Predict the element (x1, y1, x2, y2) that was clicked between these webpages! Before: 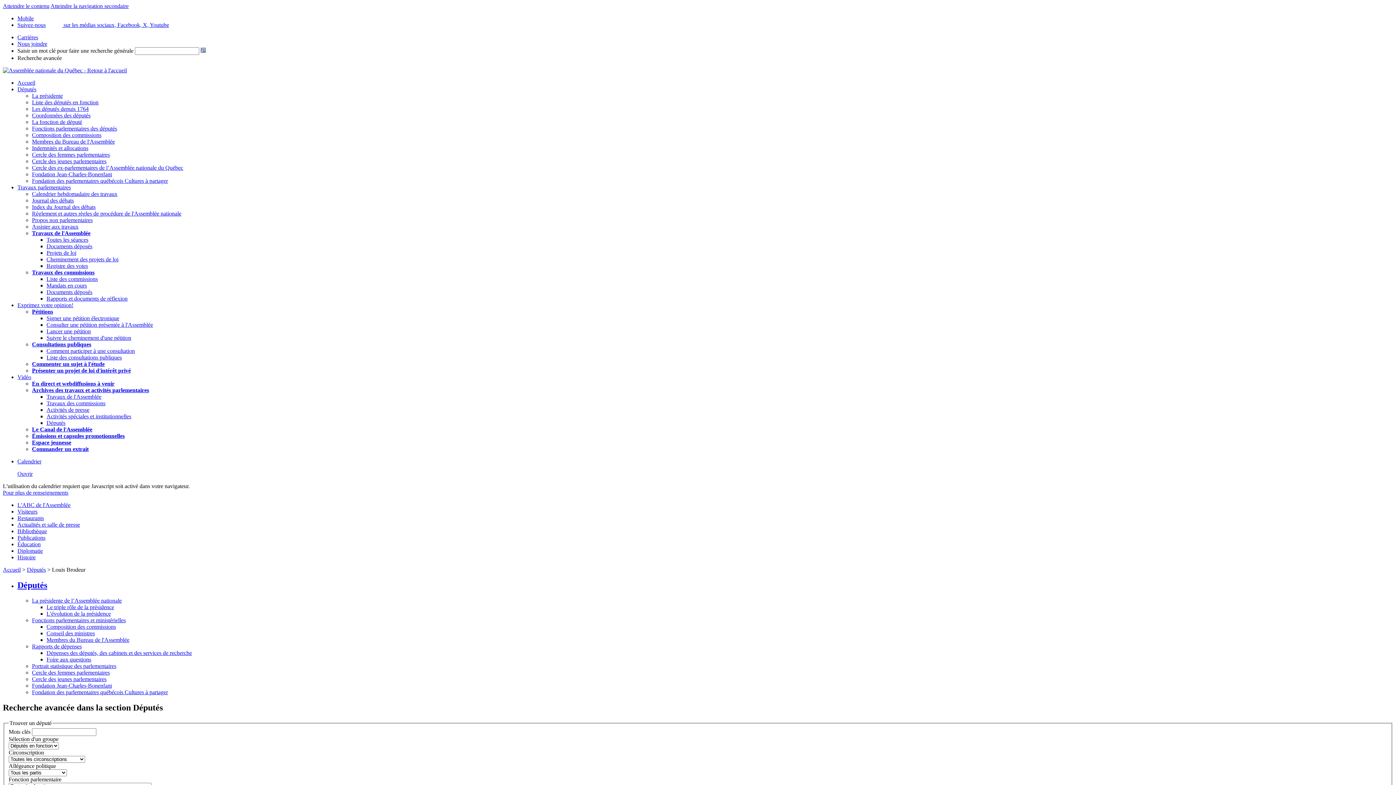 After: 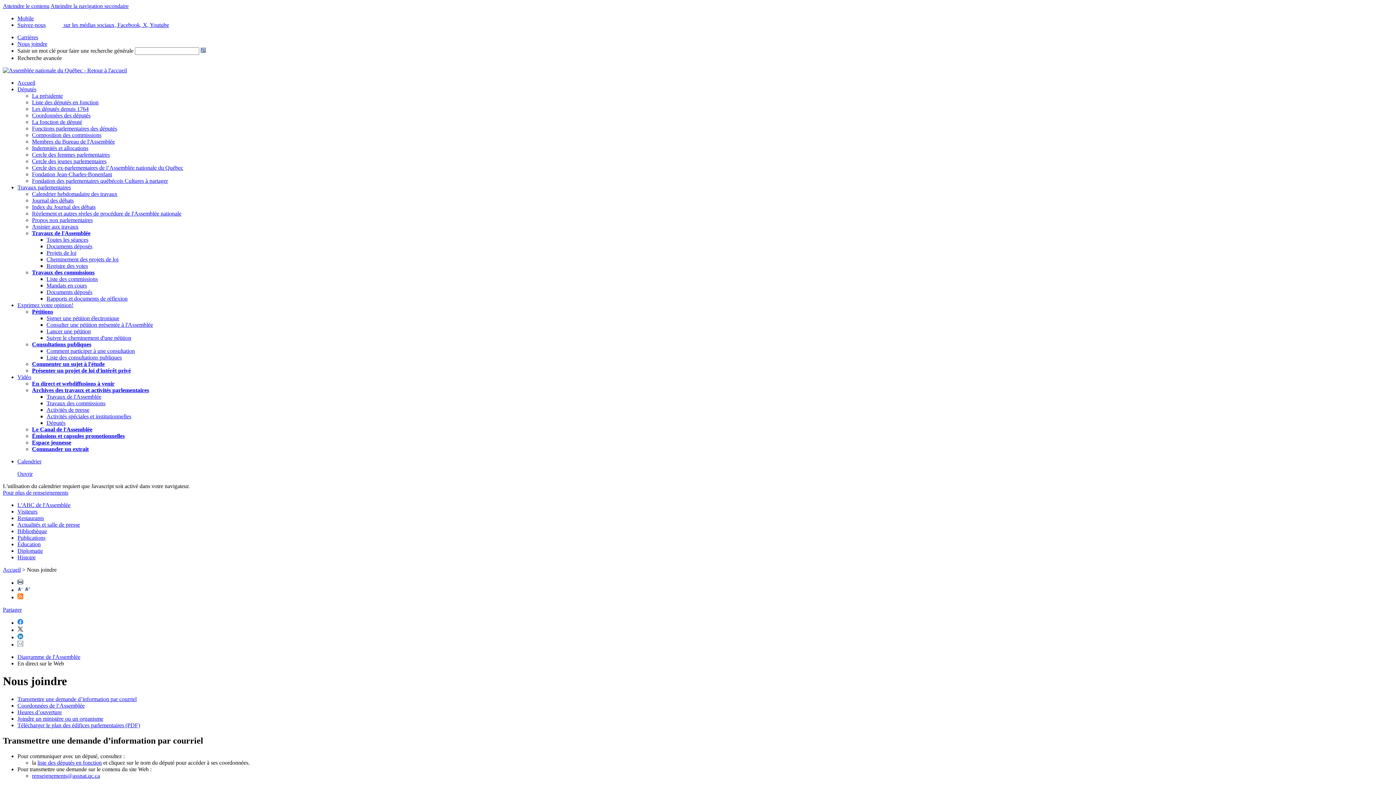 Action: bbox: (17, 40, 47, 46) label: Nous joindre